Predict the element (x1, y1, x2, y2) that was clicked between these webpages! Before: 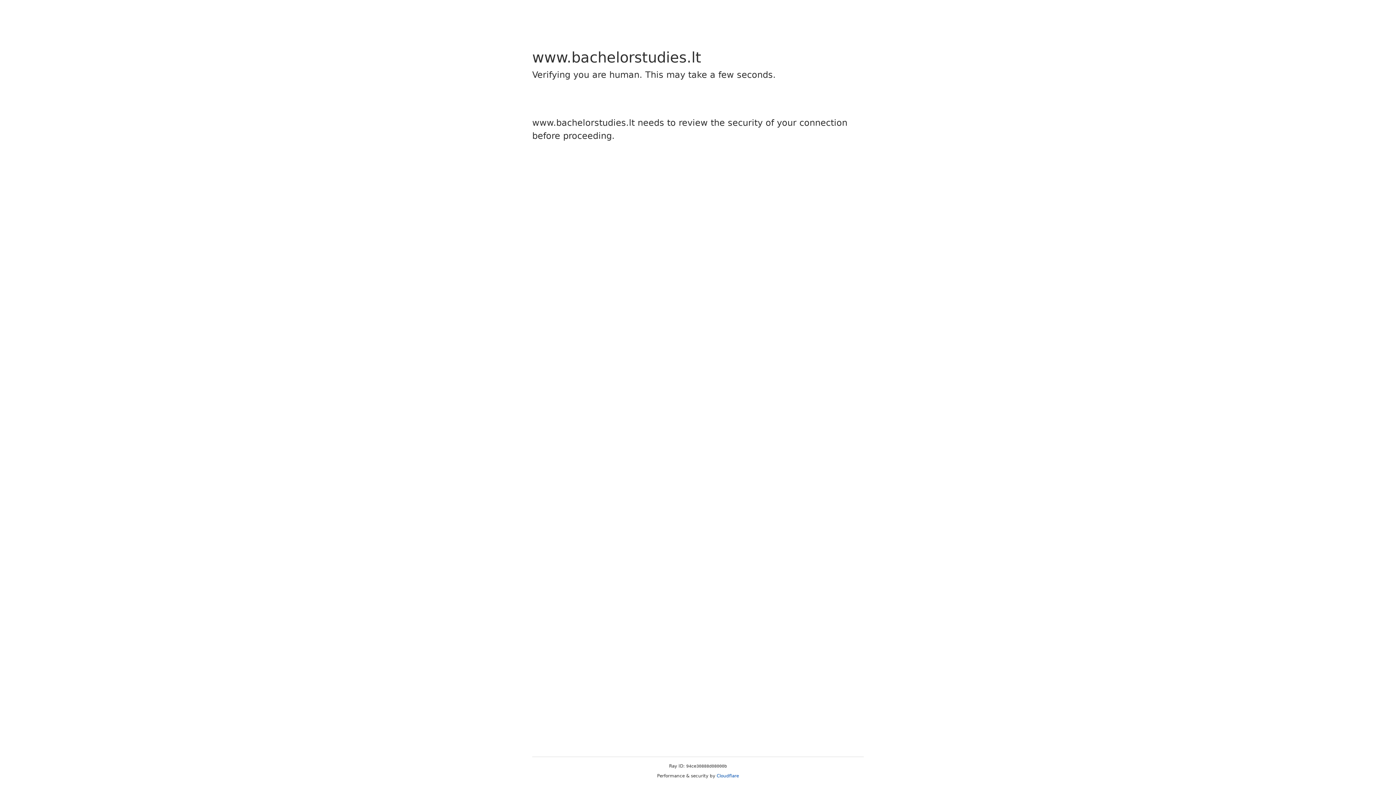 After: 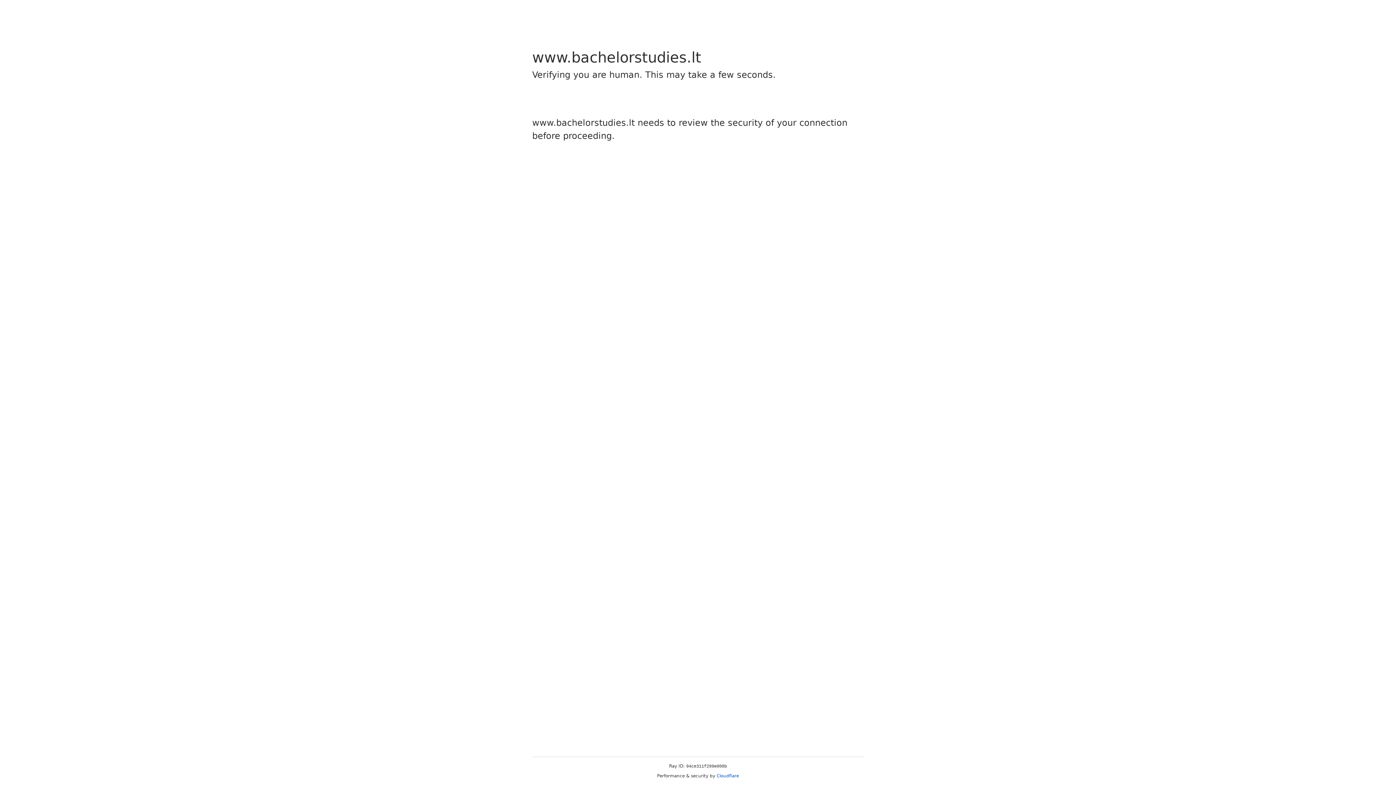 Action: bbox: (716, 773, 739, 778) label: Cloudflare